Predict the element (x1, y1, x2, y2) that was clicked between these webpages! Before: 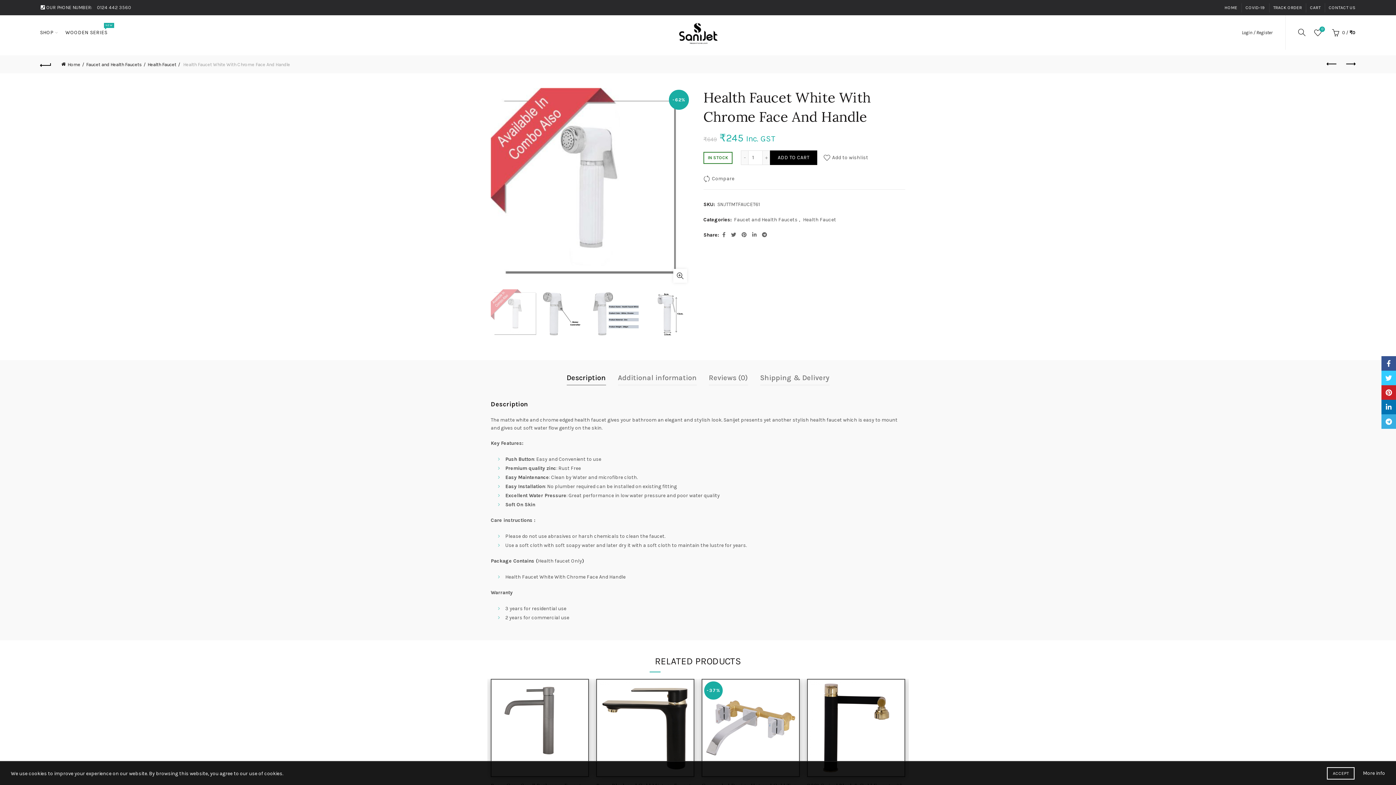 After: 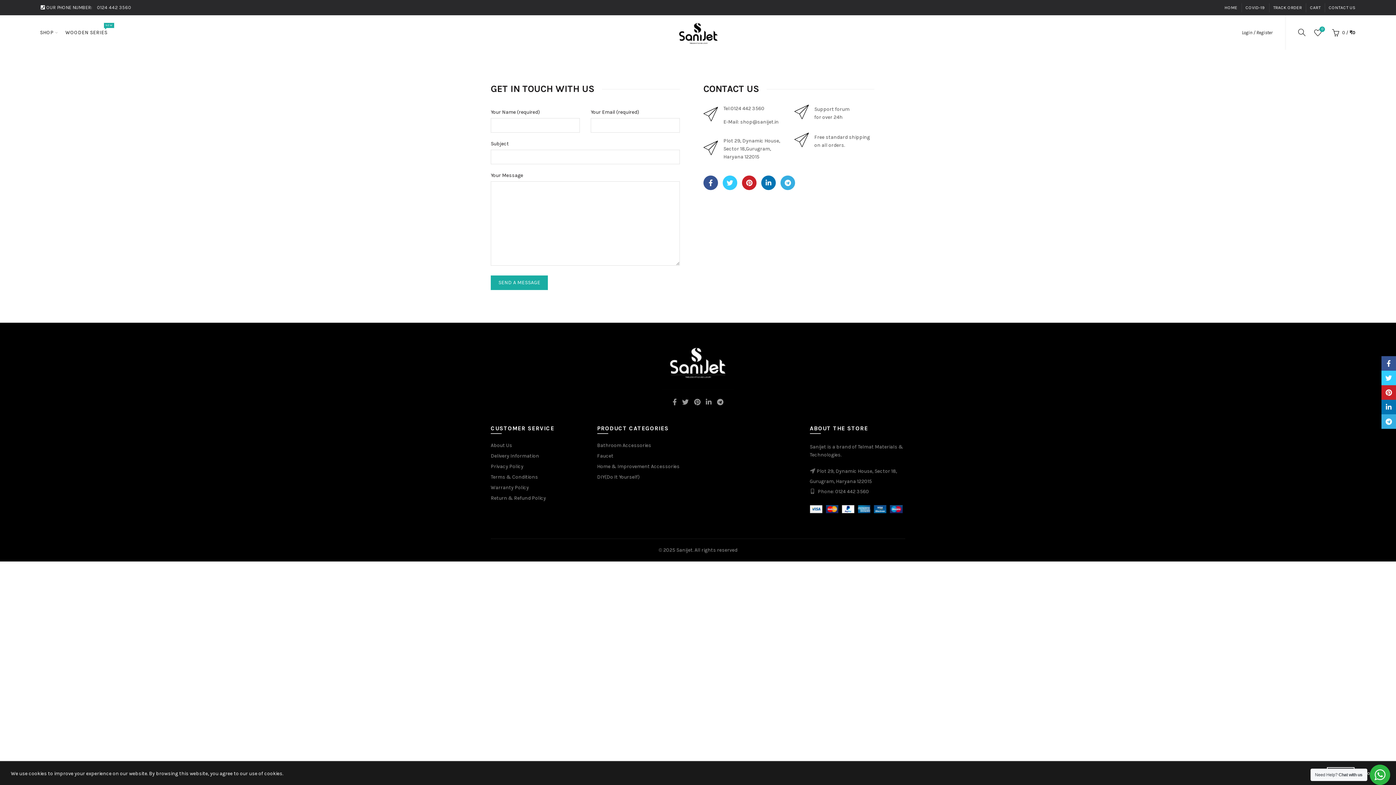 Action: label: CONTACT US bbox: (1329, 4, 1356, 10)